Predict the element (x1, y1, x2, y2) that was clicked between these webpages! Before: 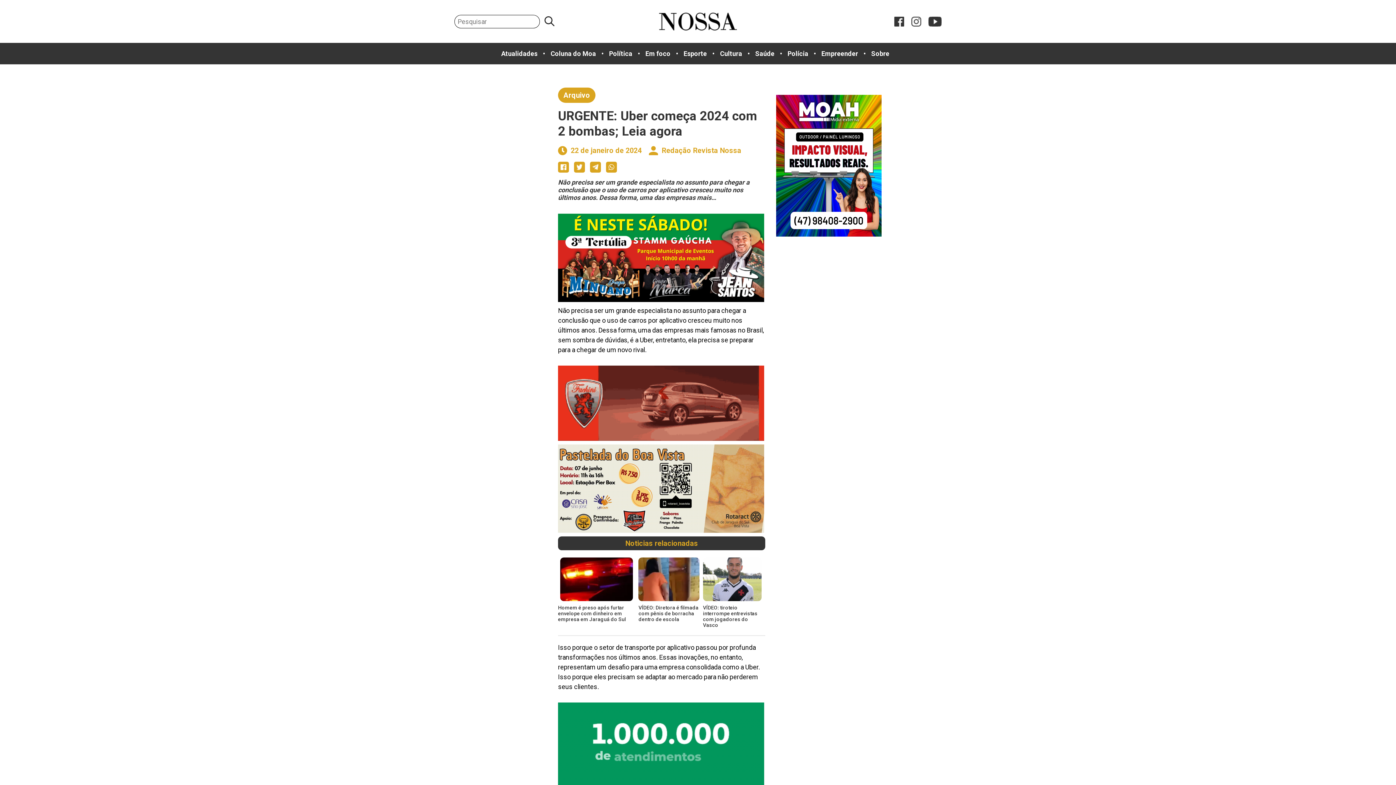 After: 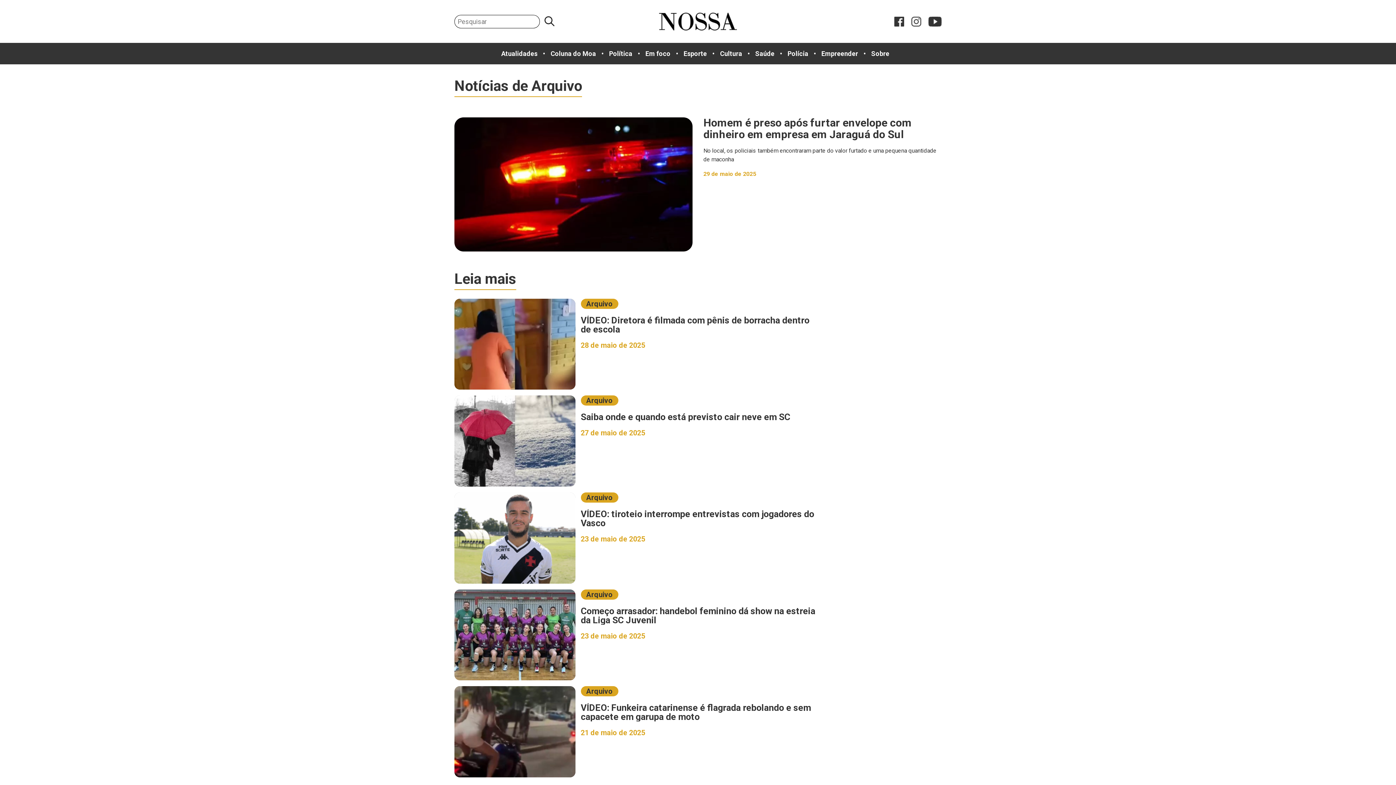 Action: label: Arquivo bbox: (563, 90, 590, 99)